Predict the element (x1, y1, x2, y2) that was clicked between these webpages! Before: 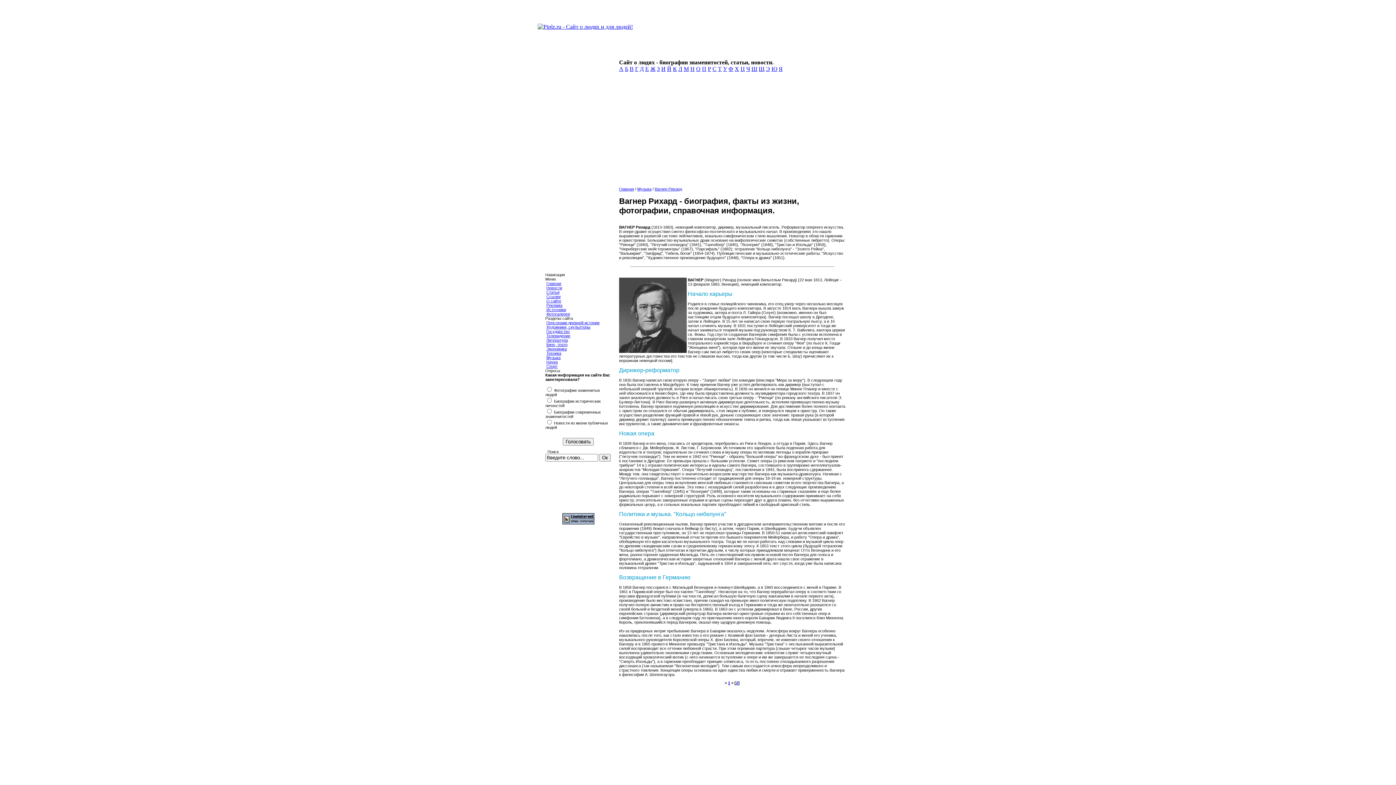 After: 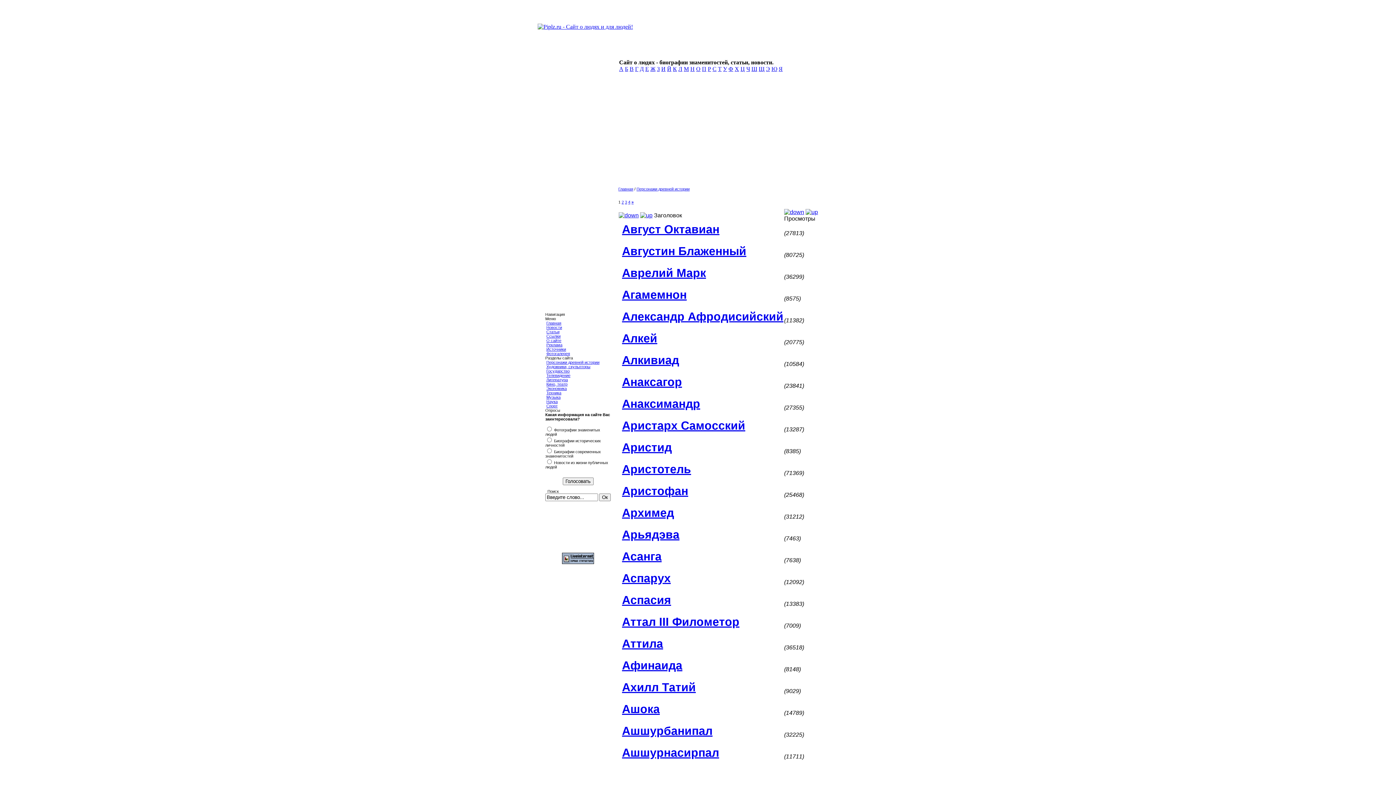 Action: label: Персонажи древней истории bbox: (546, 320, 599, 325)